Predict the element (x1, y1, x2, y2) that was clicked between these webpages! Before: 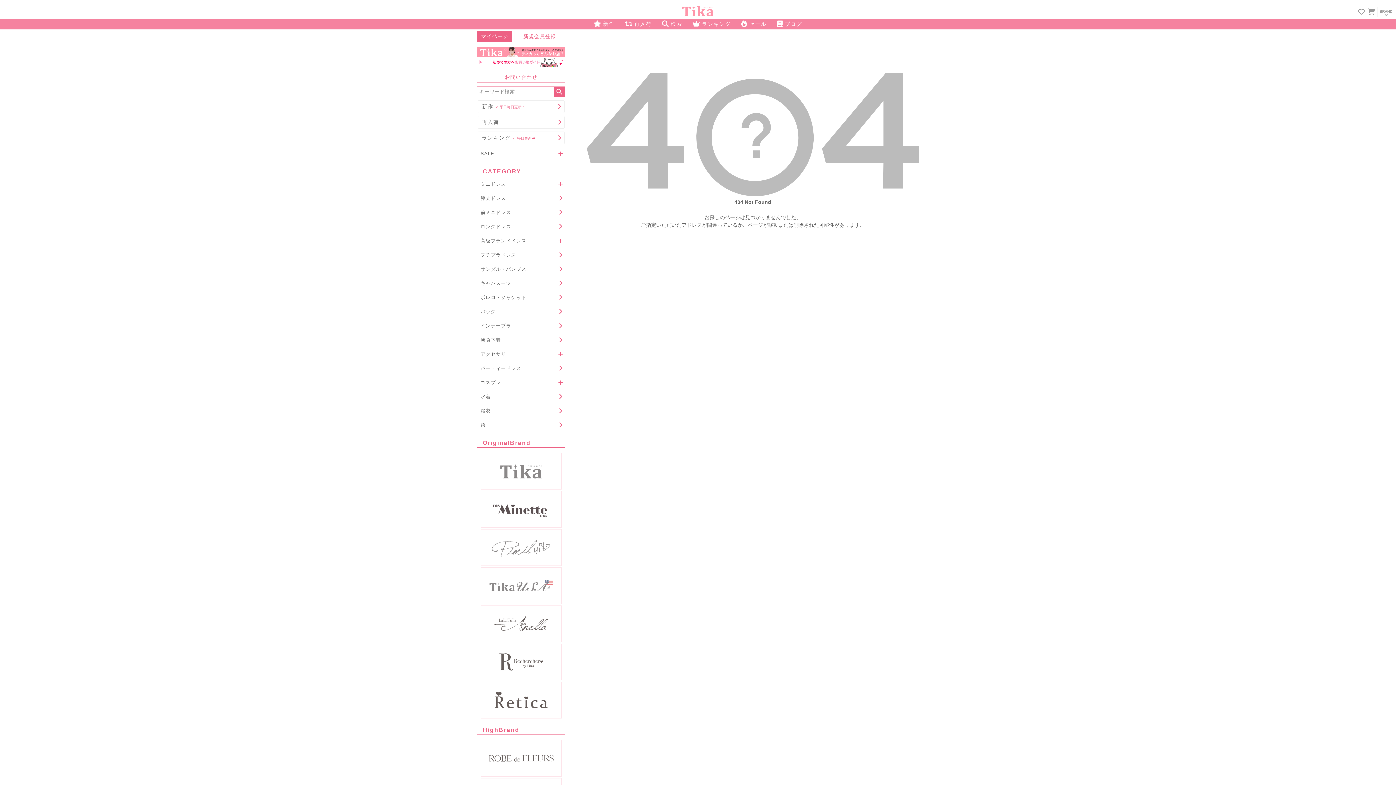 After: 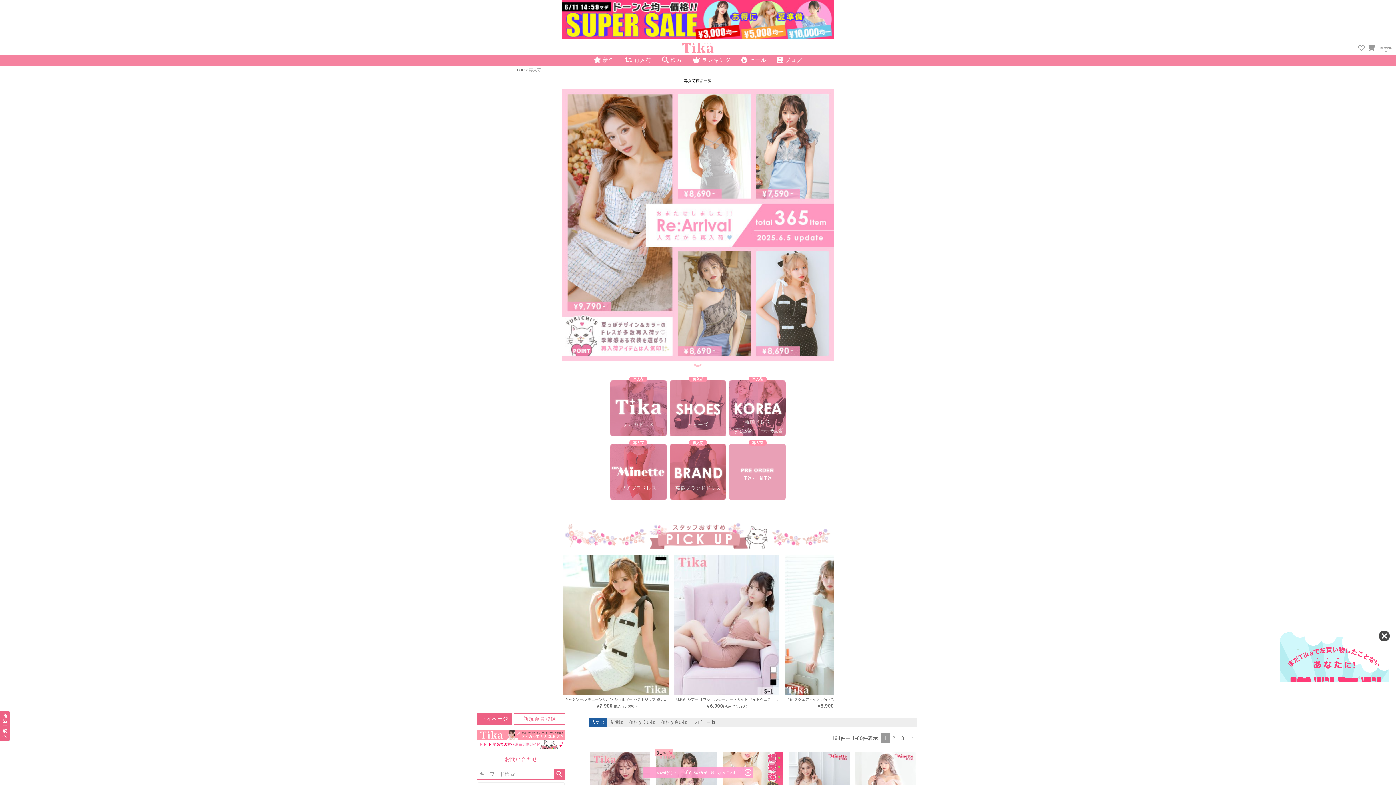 Action: bbox: (620, 19, 657, 29) label: 再入荷